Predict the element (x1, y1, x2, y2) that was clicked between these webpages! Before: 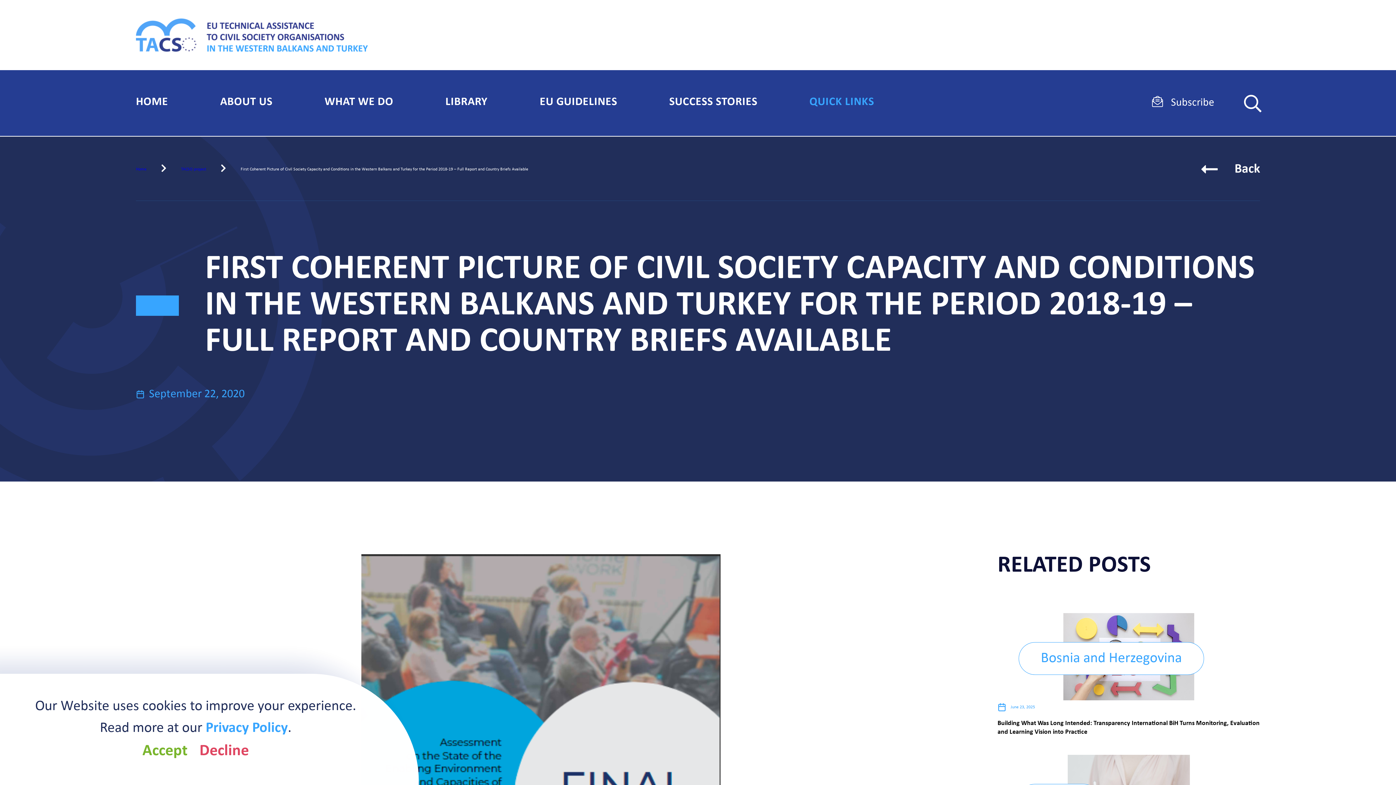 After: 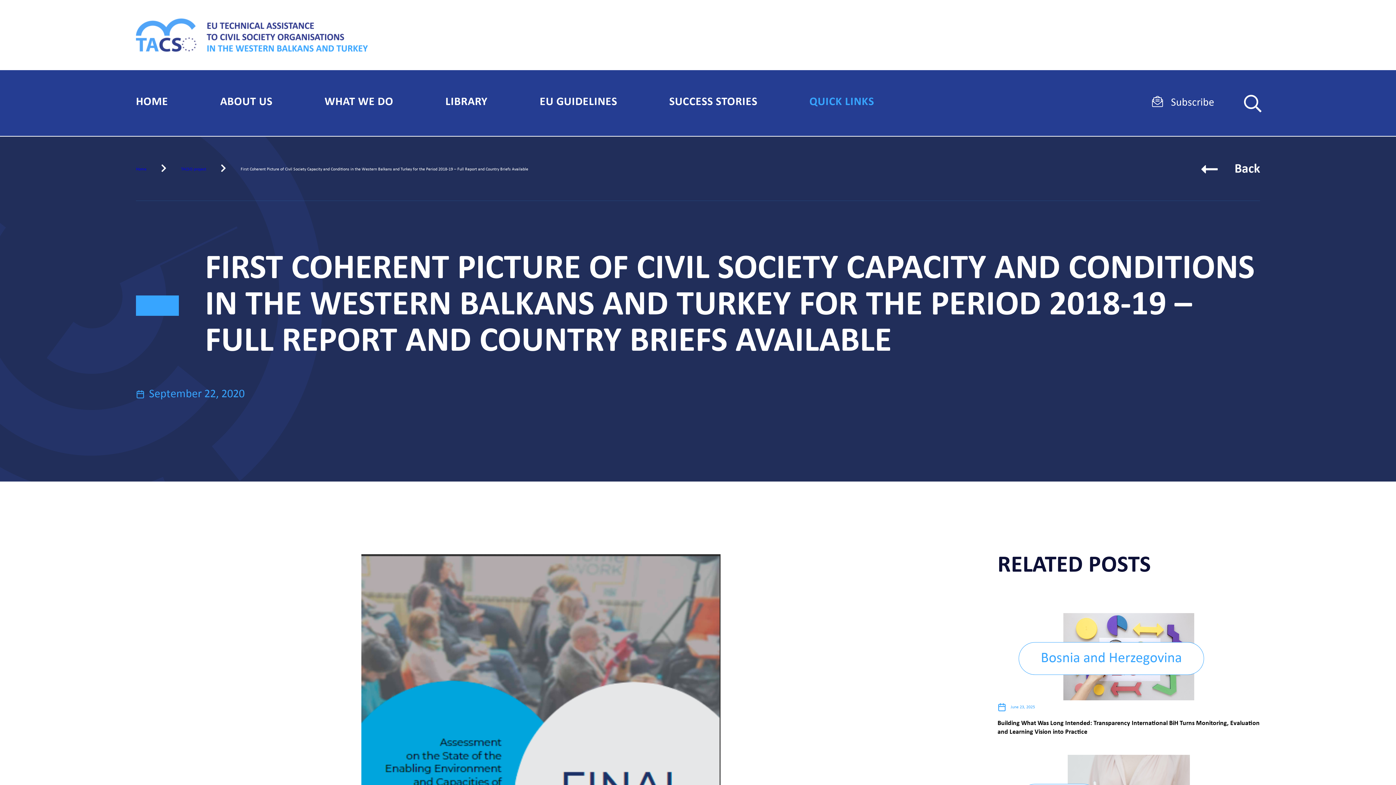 Action: label: Decline bbox: (199, 743, 248, 759)